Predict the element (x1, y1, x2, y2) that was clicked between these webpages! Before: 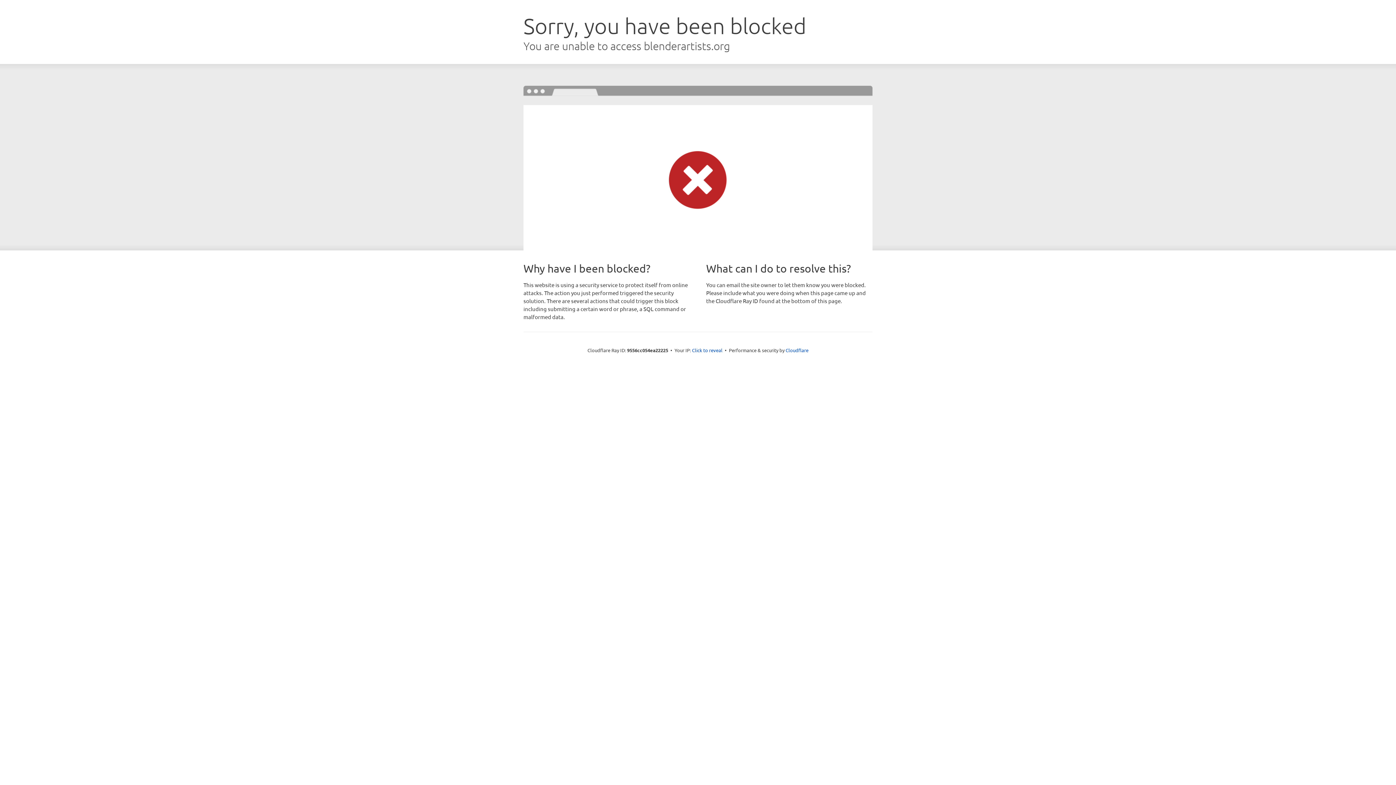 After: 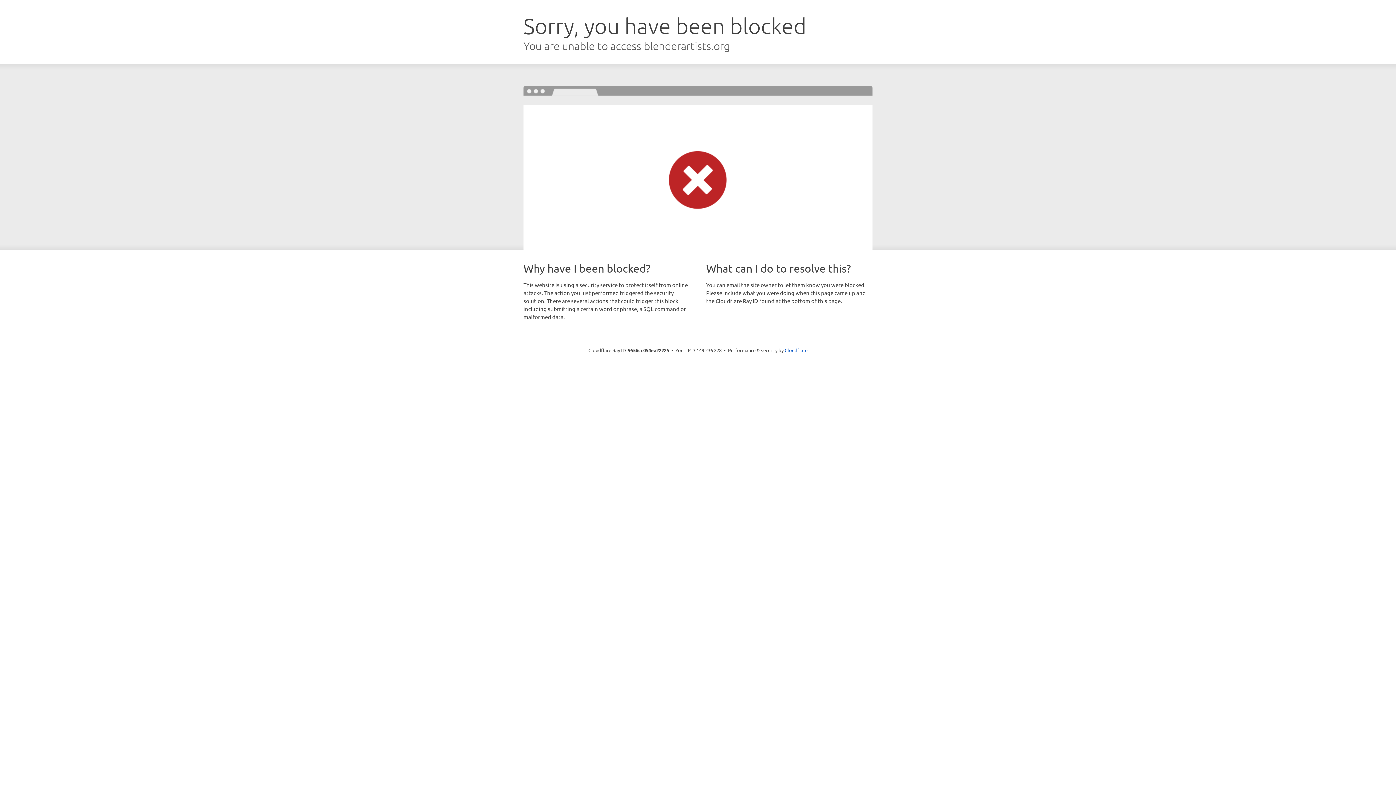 Action: bbox: (692, 346, 722, 353) label: Click to reveal